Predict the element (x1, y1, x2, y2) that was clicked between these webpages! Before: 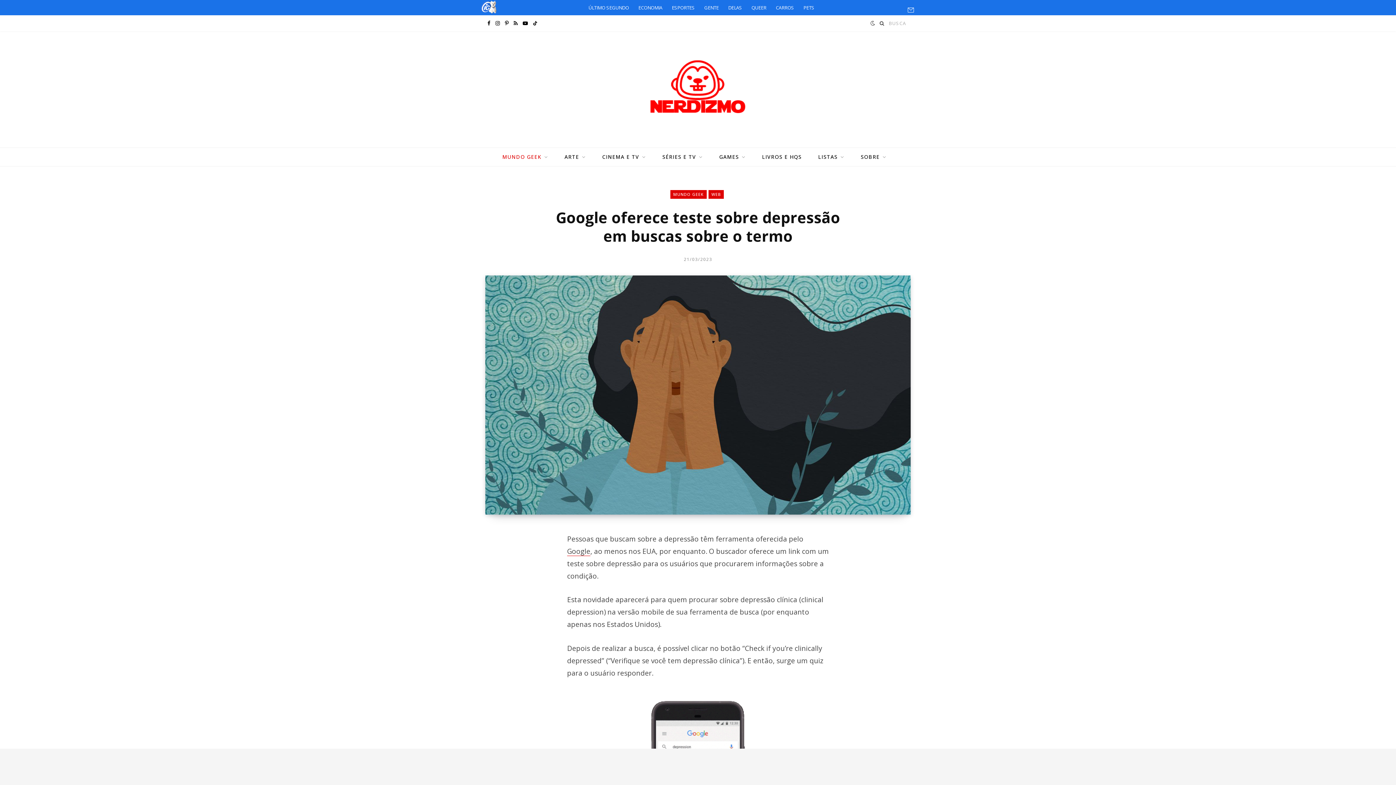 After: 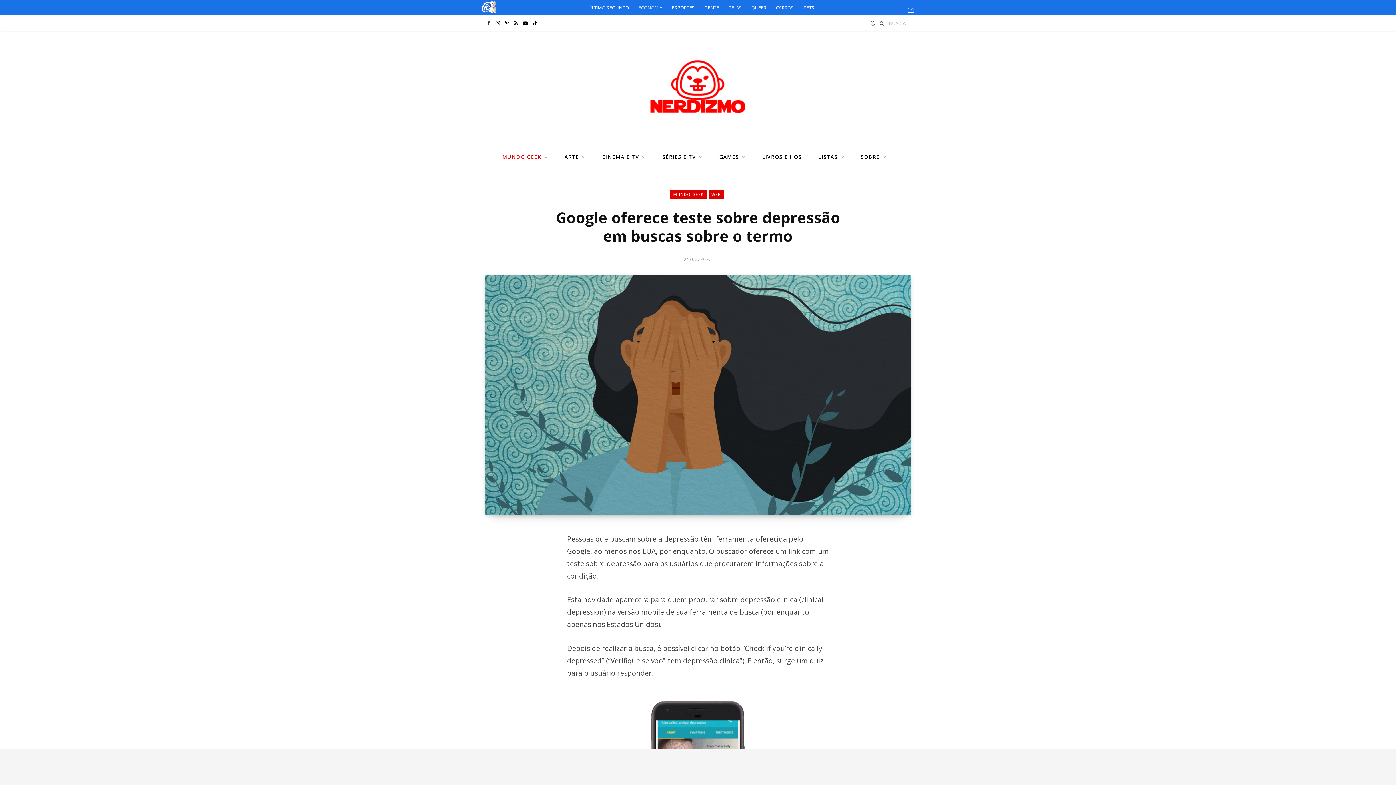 Action: bbox: (634, 0, 666, 14) label: ECONOMIA